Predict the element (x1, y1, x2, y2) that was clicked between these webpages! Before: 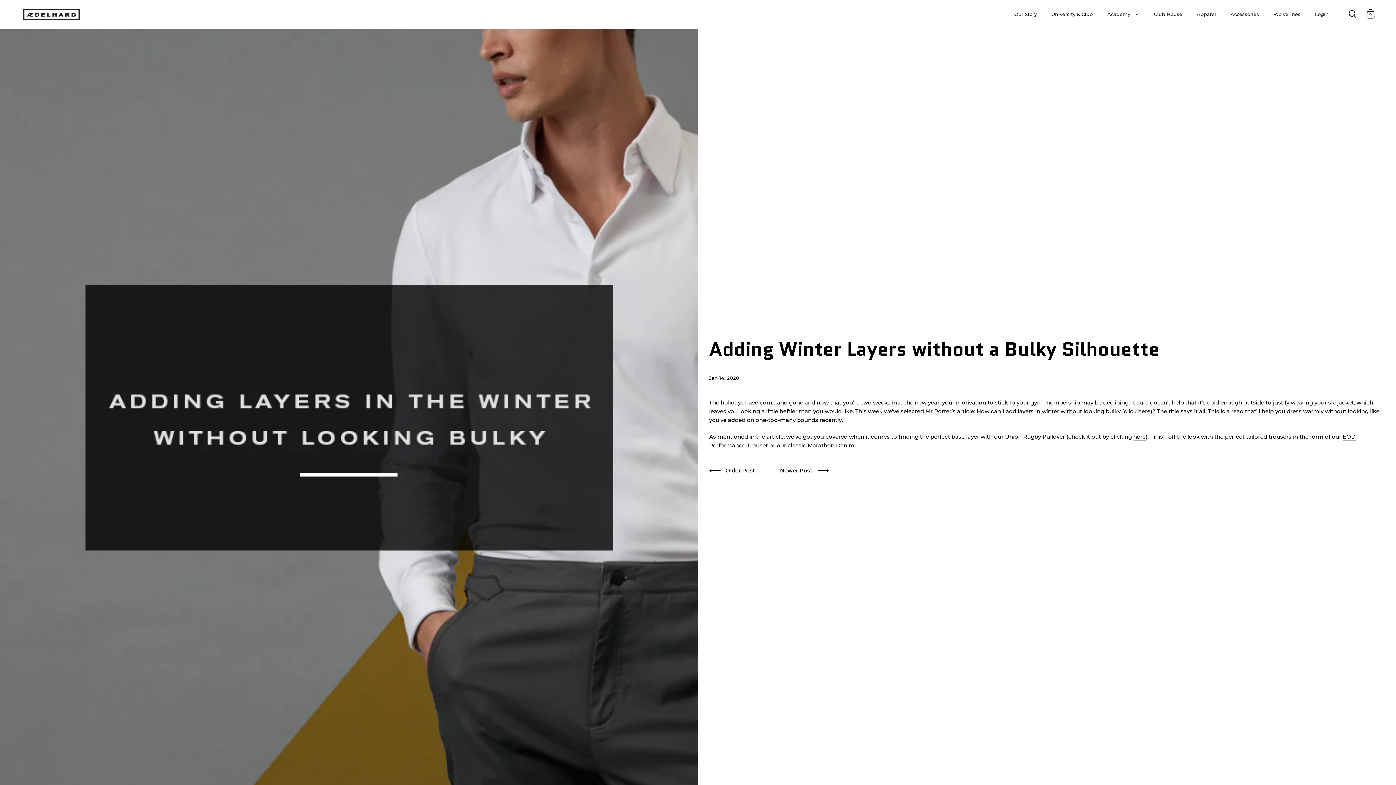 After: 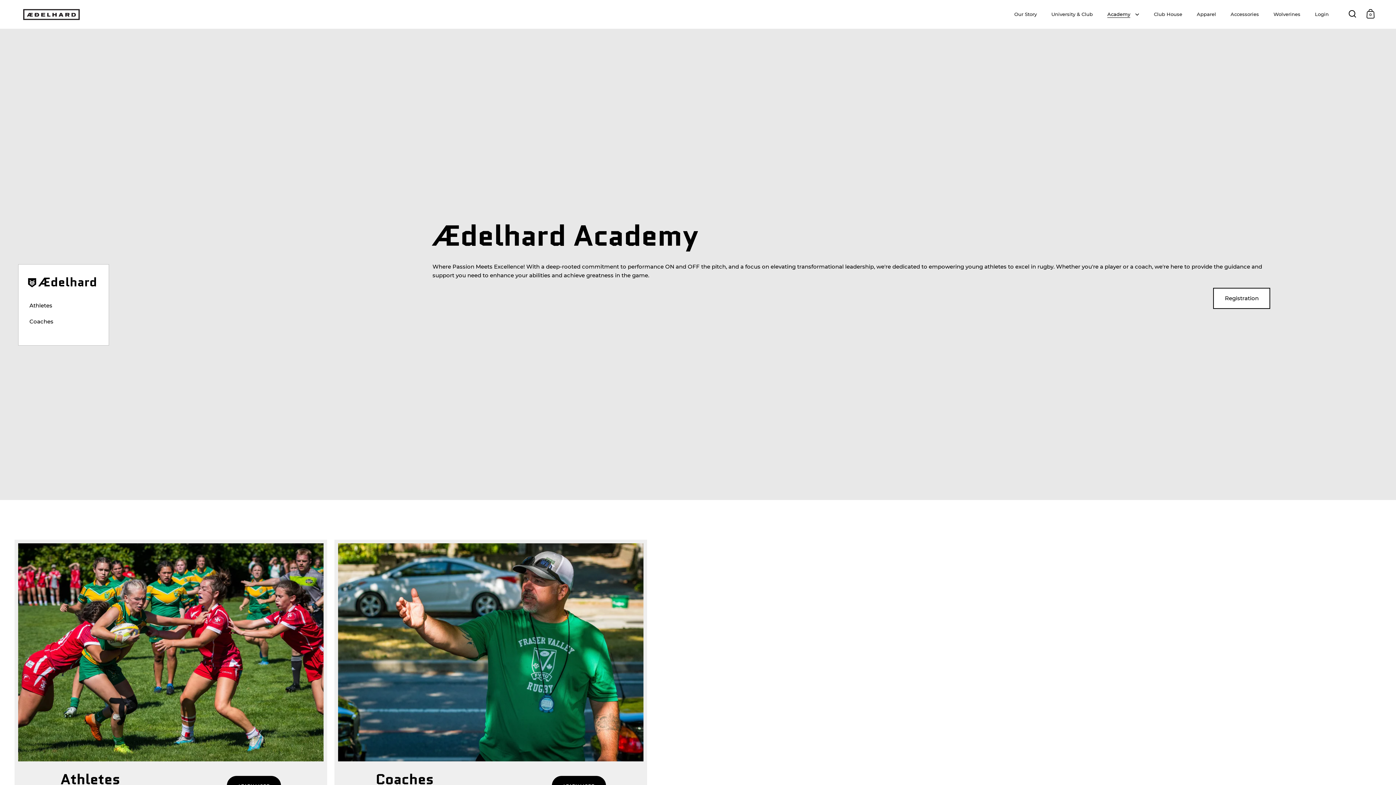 Action: bbox: (1100, 6, 1146, 22) label: Academy 